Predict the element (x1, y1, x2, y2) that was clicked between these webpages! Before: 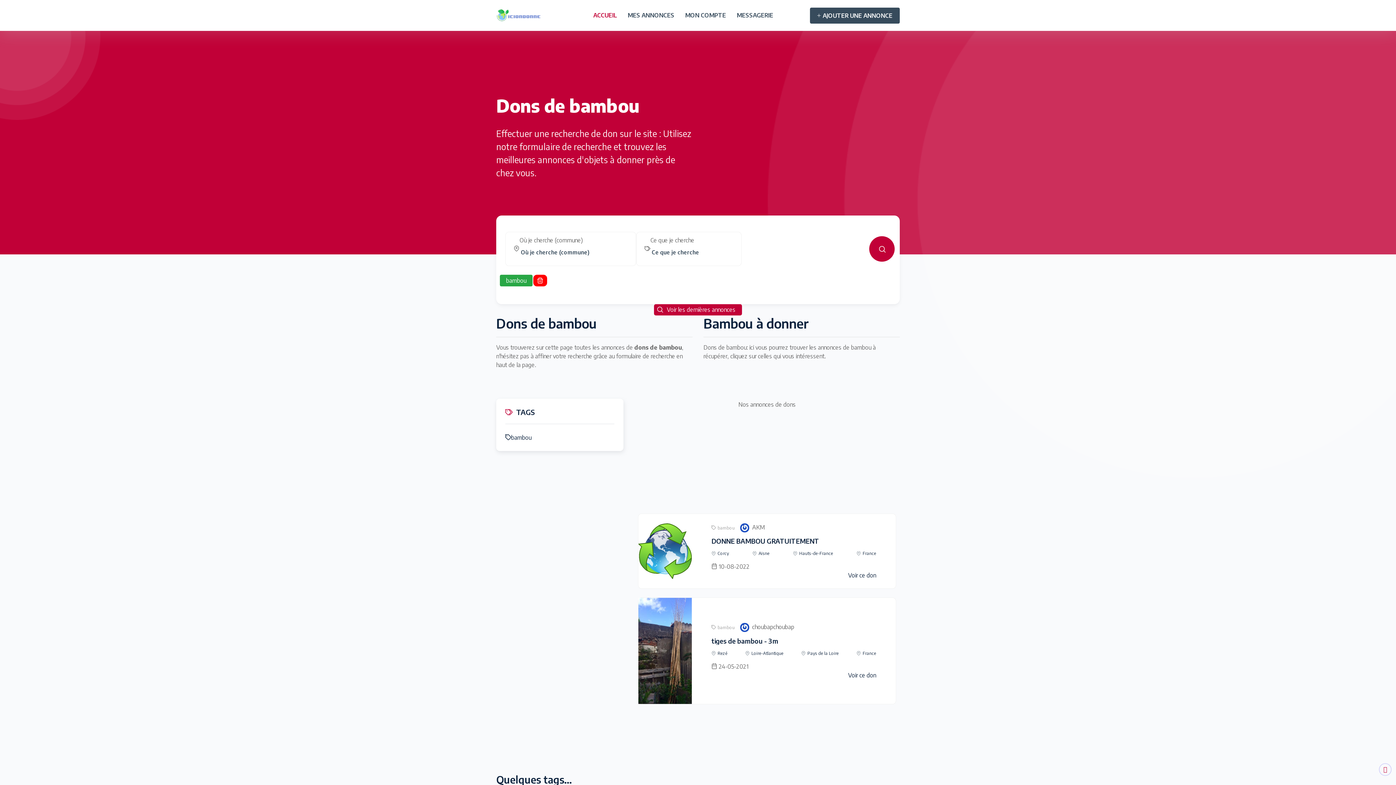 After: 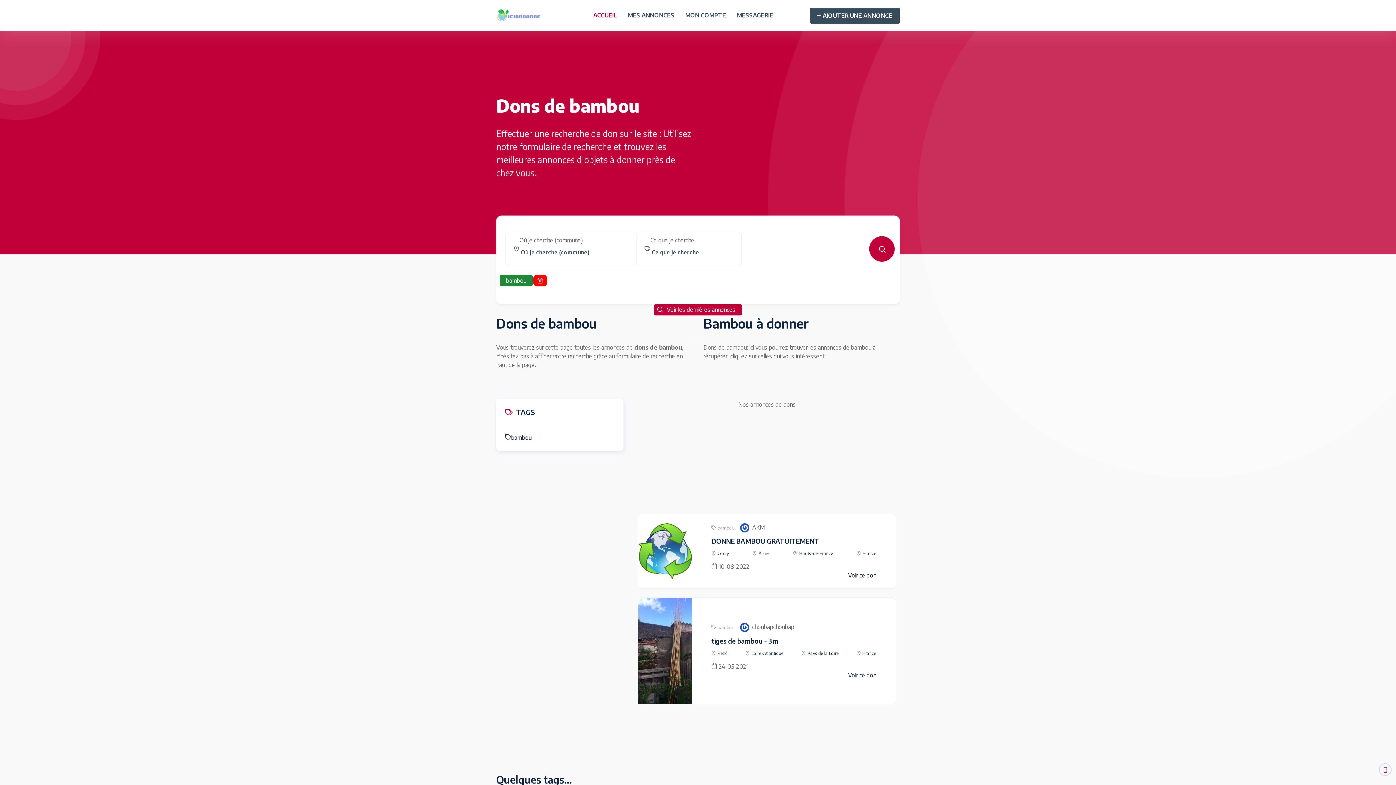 Action: label: bambou bbox: (500, 274, 532, 286)